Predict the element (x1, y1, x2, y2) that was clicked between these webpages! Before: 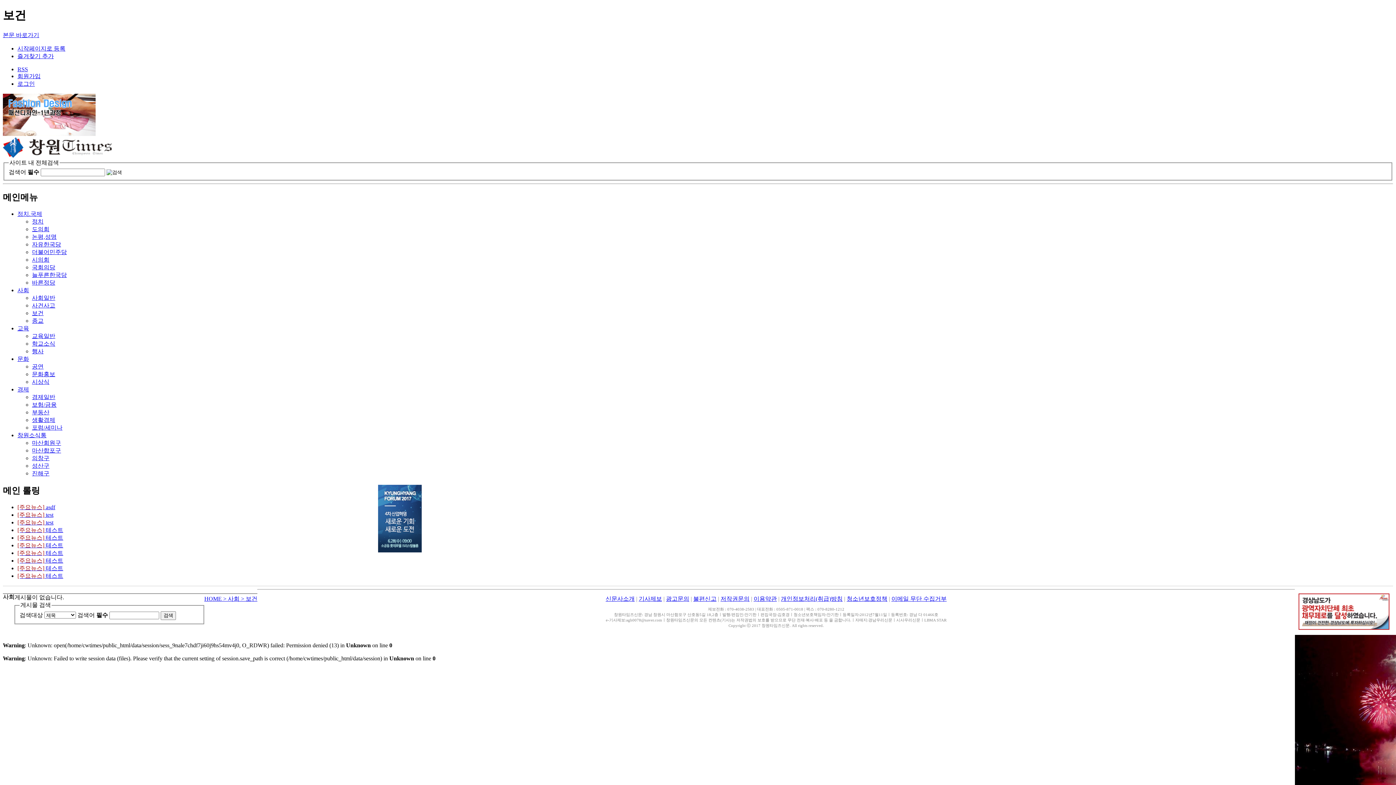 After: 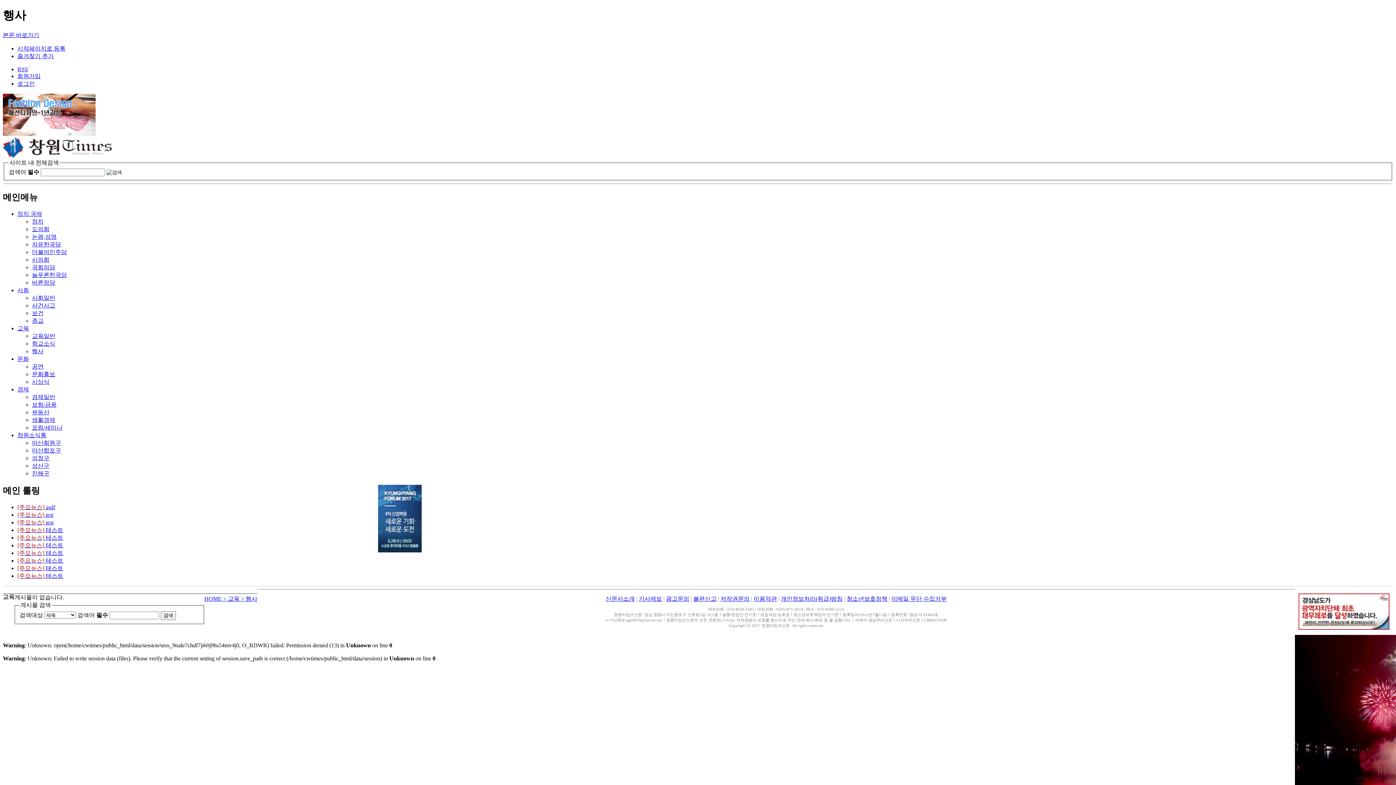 Action: label: 행사 bbox: (32, 348, 43, 354)